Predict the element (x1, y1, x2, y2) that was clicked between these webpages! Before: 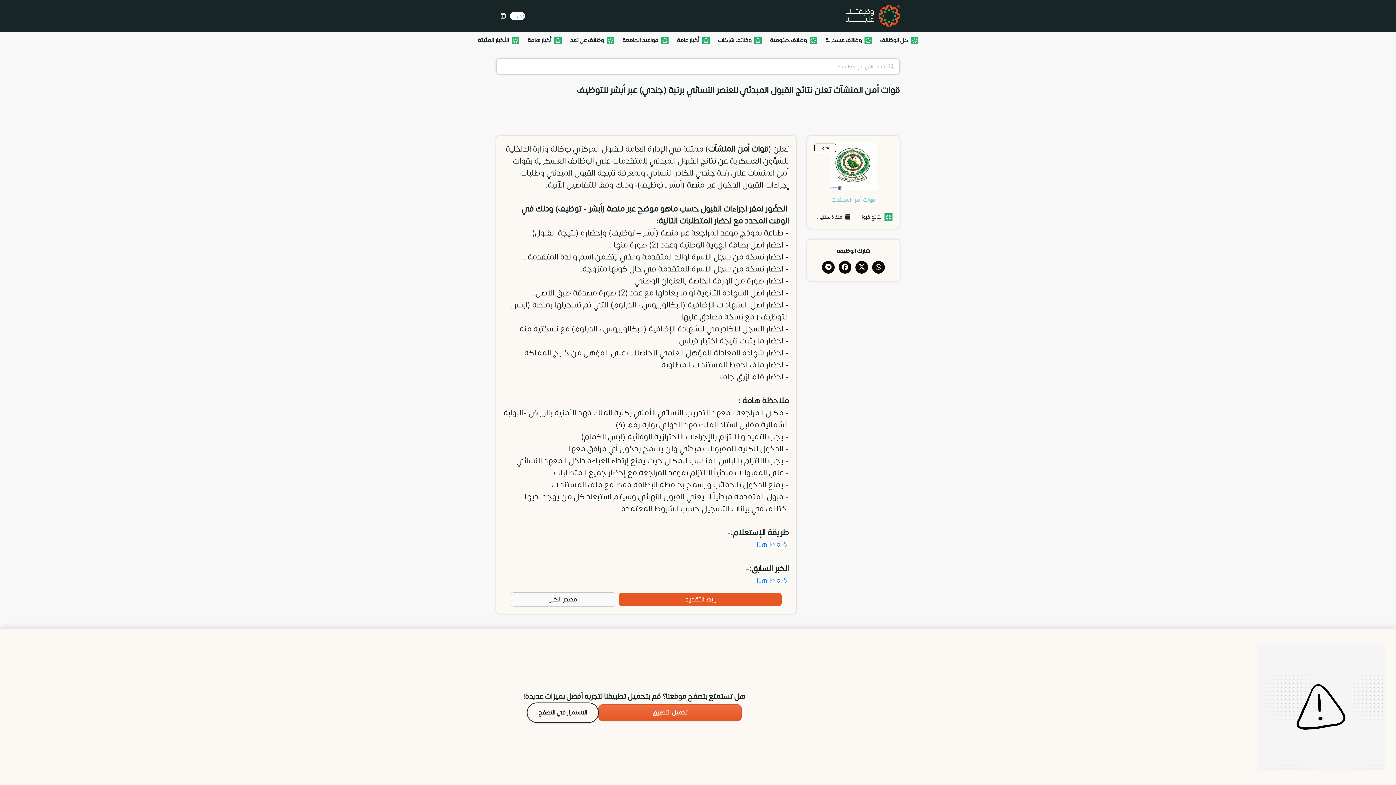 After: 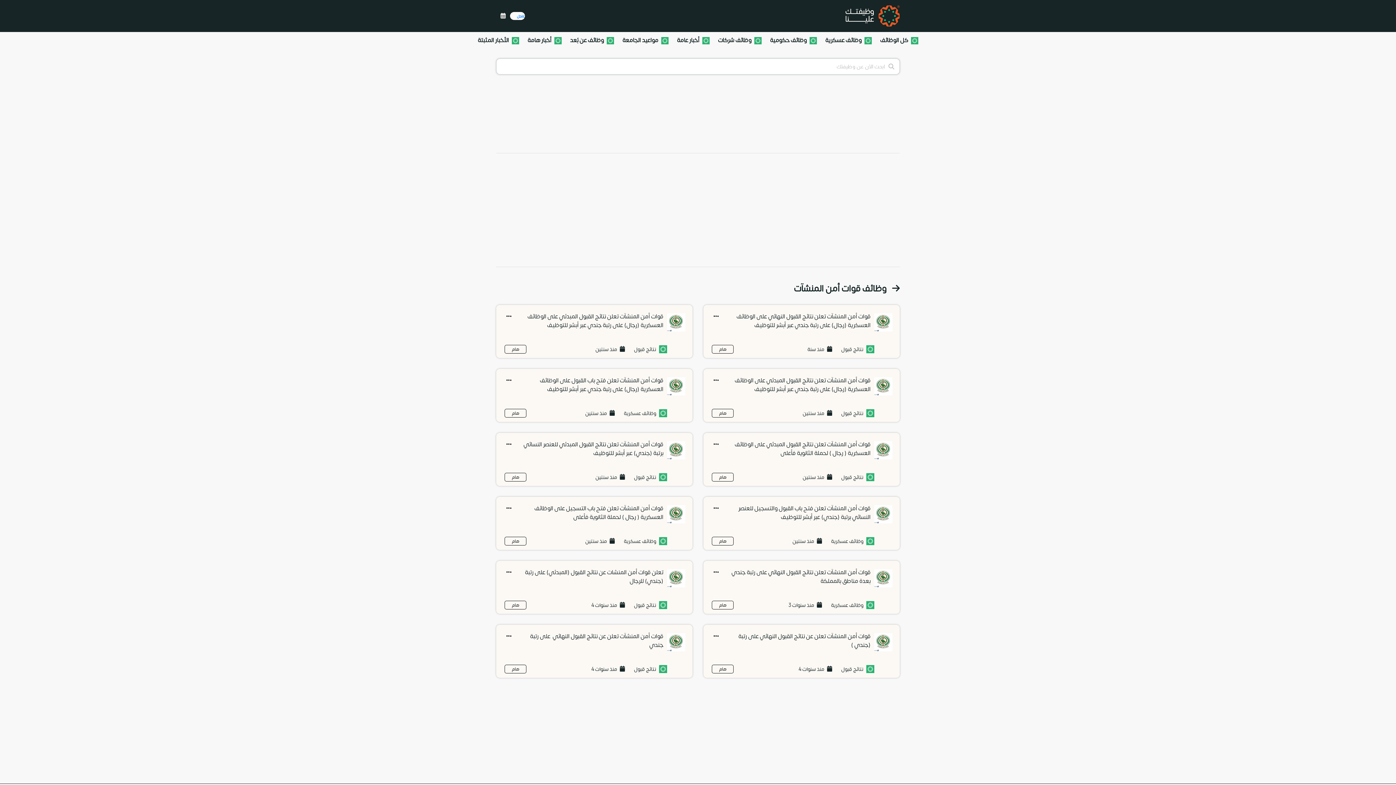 Action: label: 
قوات أمن المنشآت bbox: (814, 143, 892, 207)